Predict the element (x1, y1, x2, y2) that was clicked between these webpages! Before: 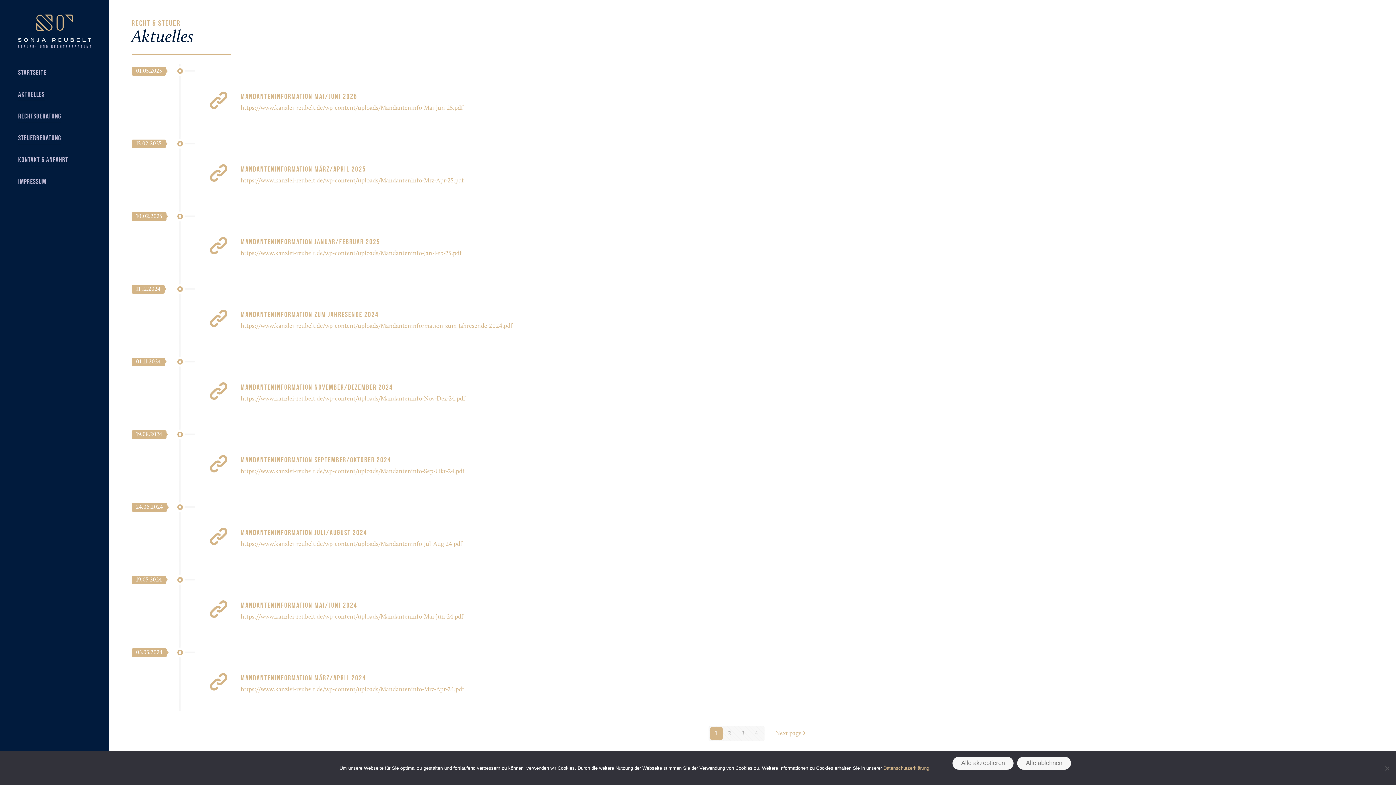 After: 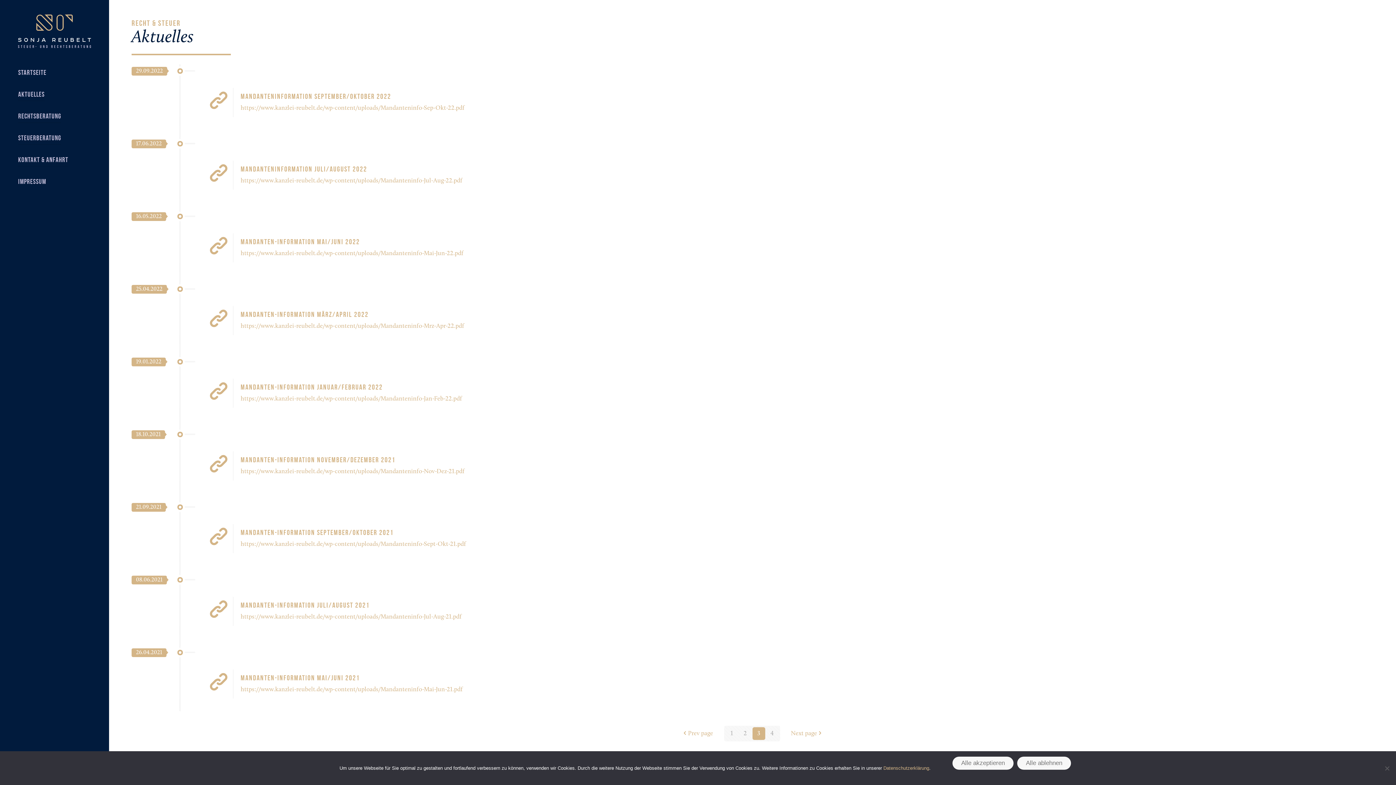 Action: label: 3 bbox: (736, 727, 749, 740)